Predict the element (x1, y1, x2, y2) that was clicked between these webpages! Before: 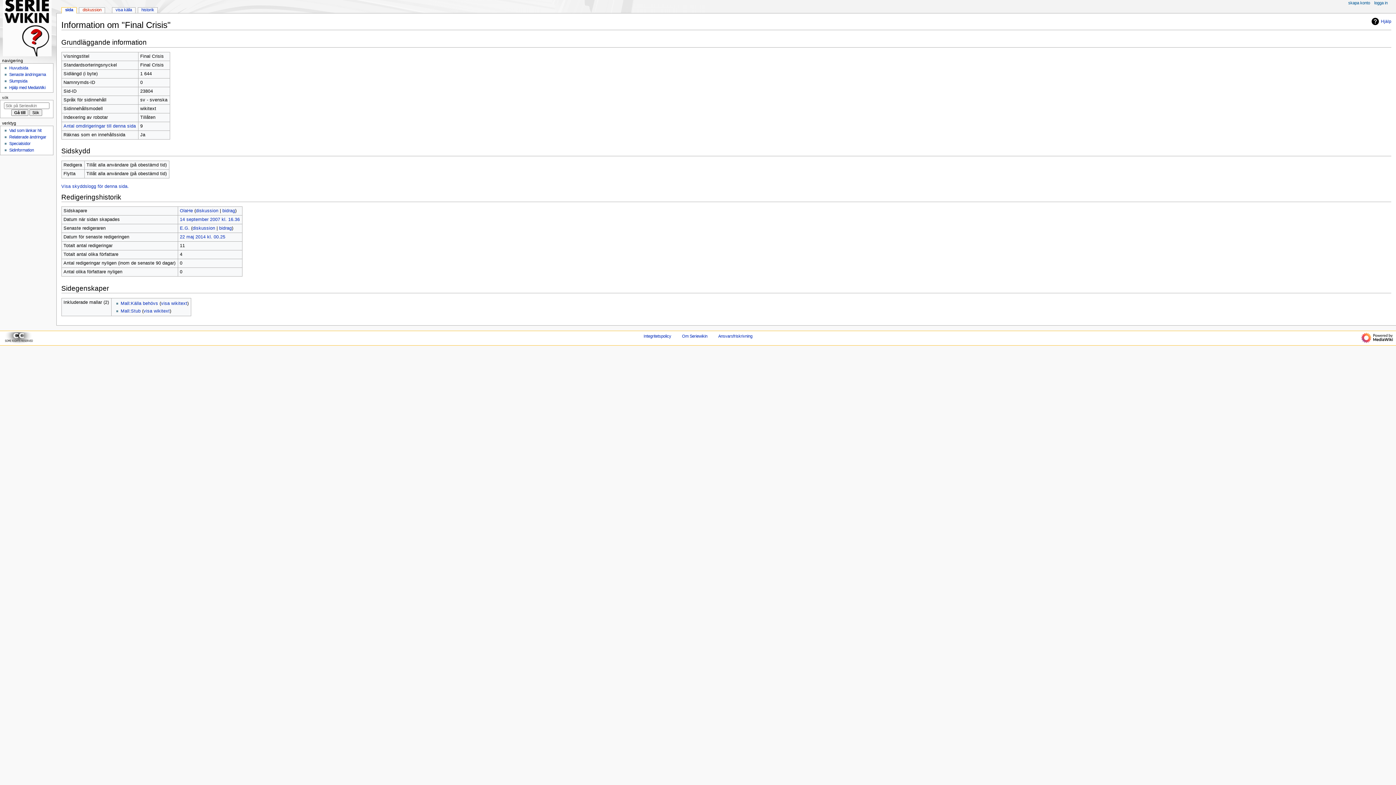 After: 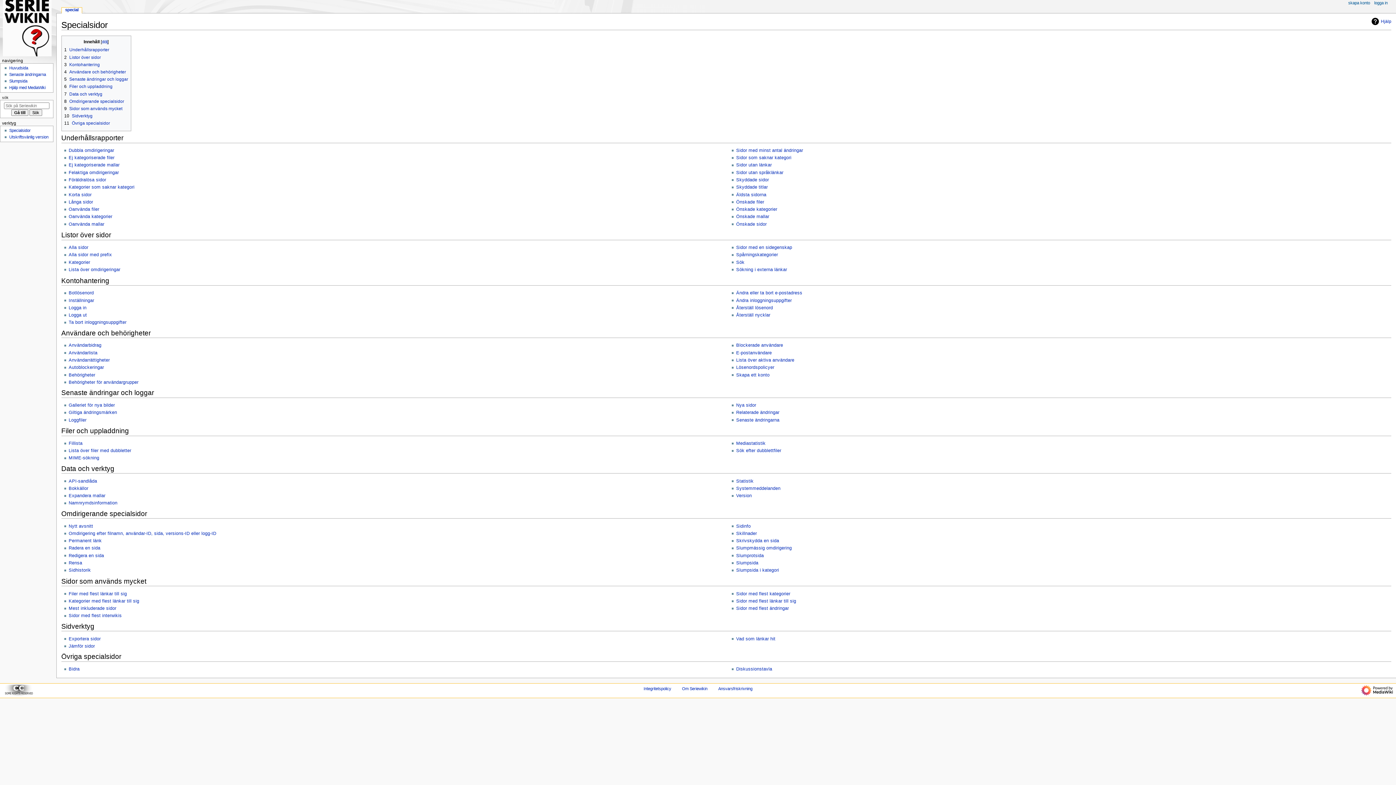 Action: bbox: (9, 141, 30, 145) label: Specialsidor